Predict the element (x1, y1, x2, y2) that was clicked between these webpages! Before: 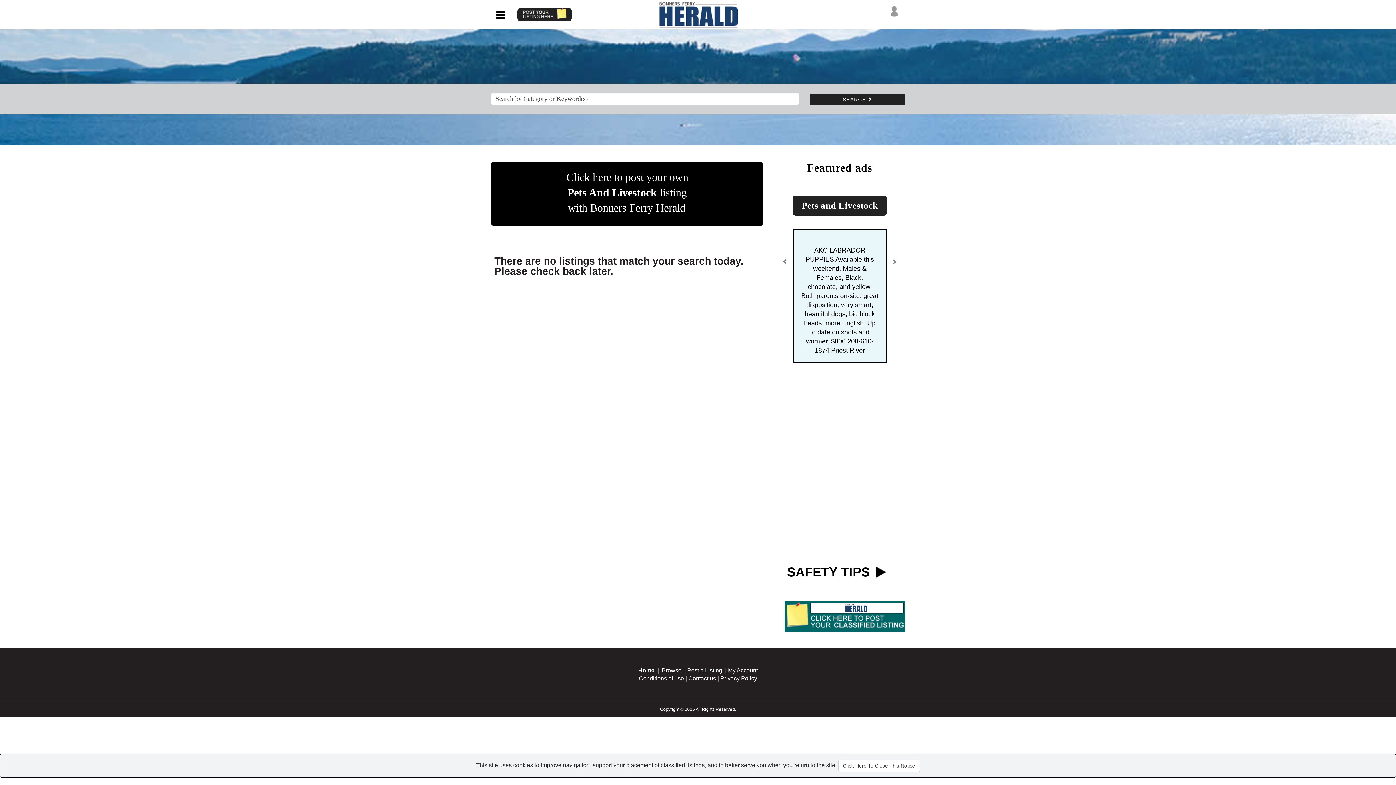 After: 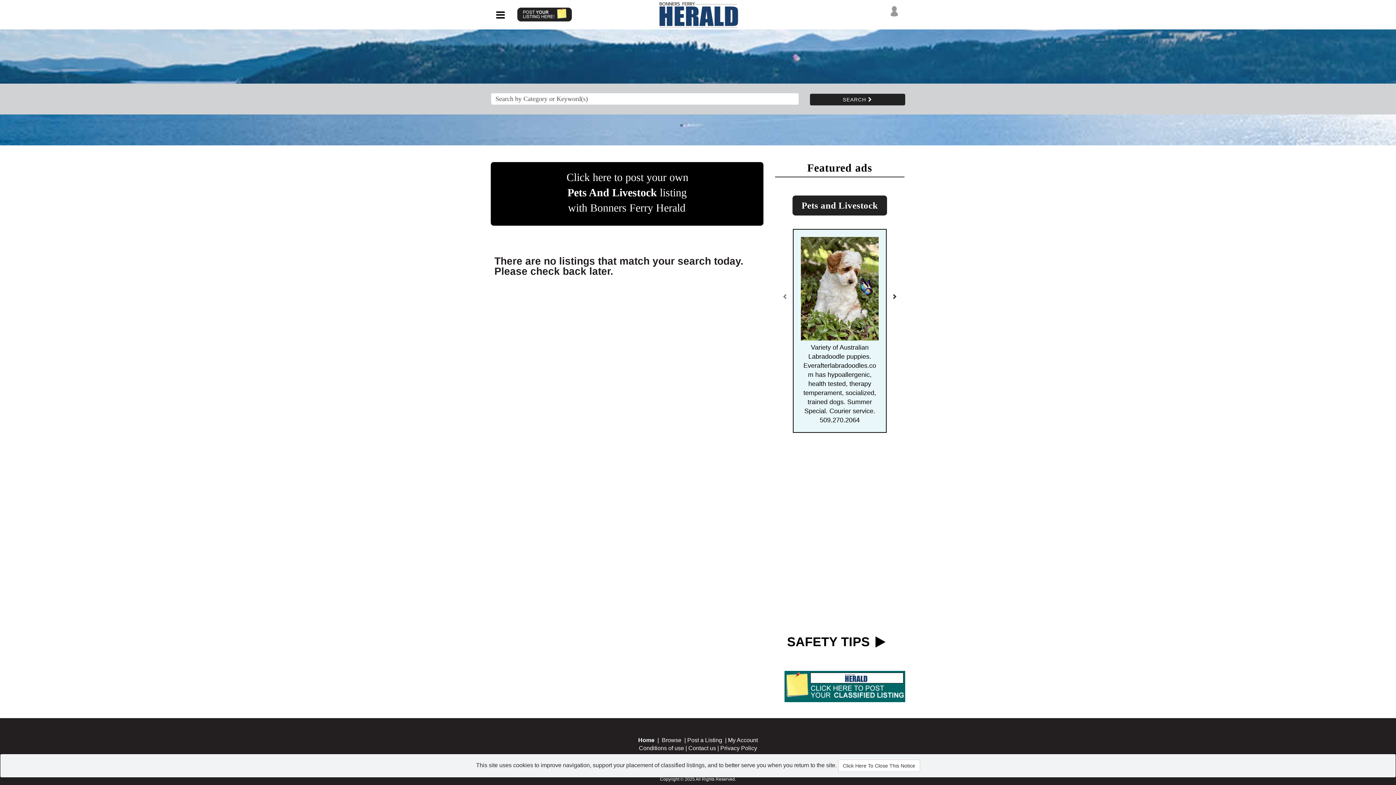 Action: bbox: (884, 159, 904, 361)